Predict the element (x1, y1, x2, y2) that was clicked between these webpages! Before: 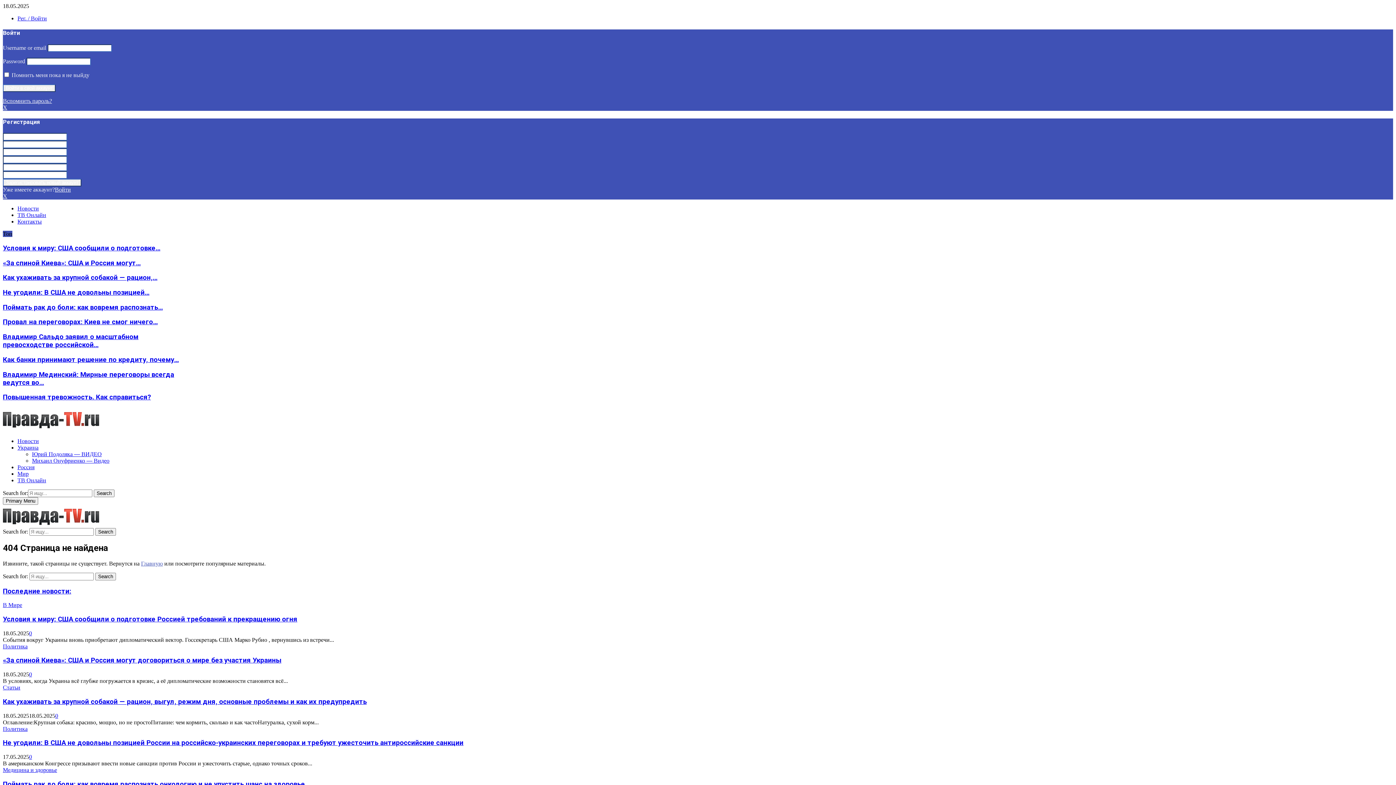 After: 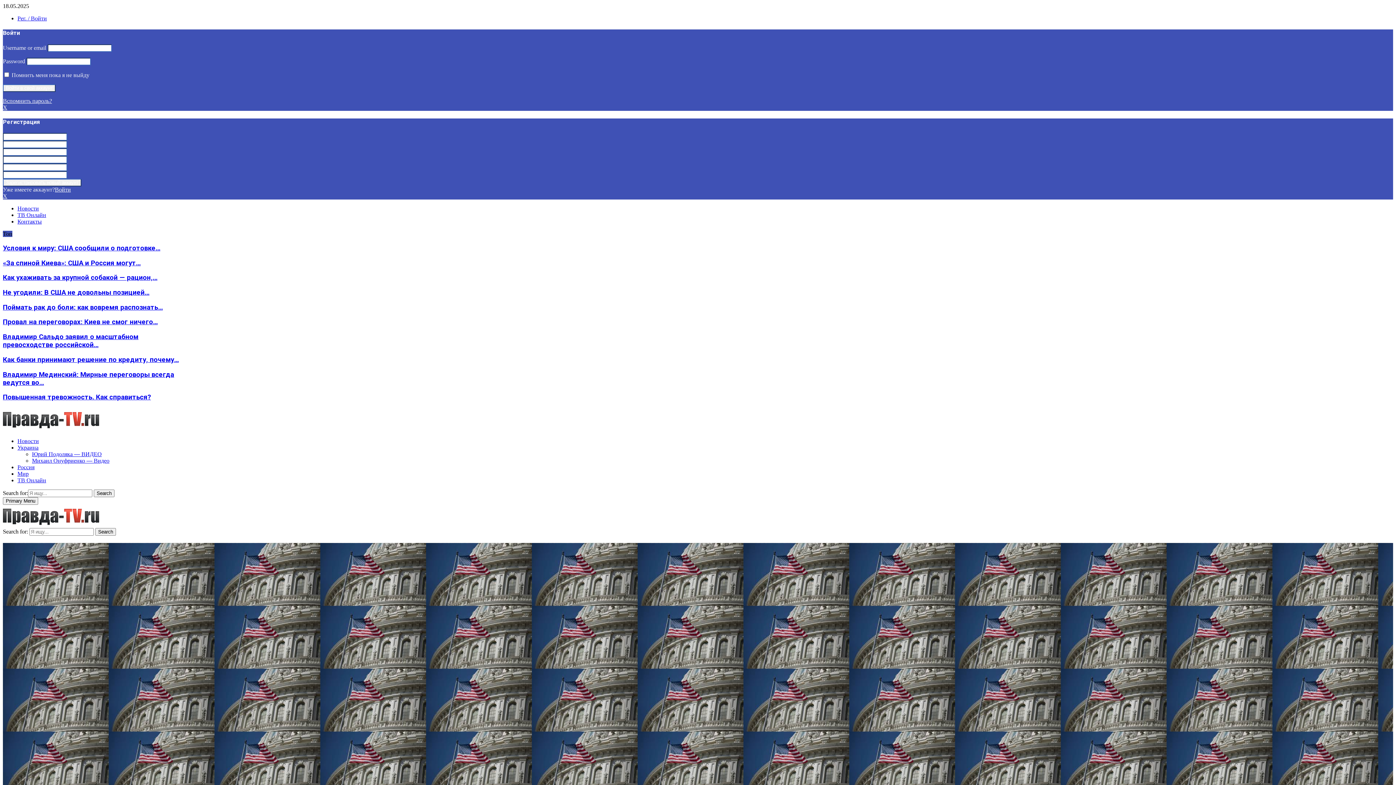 Action: label: Не угодили: В США не довольны позицией… bbox: (2, 288, 149, 296)